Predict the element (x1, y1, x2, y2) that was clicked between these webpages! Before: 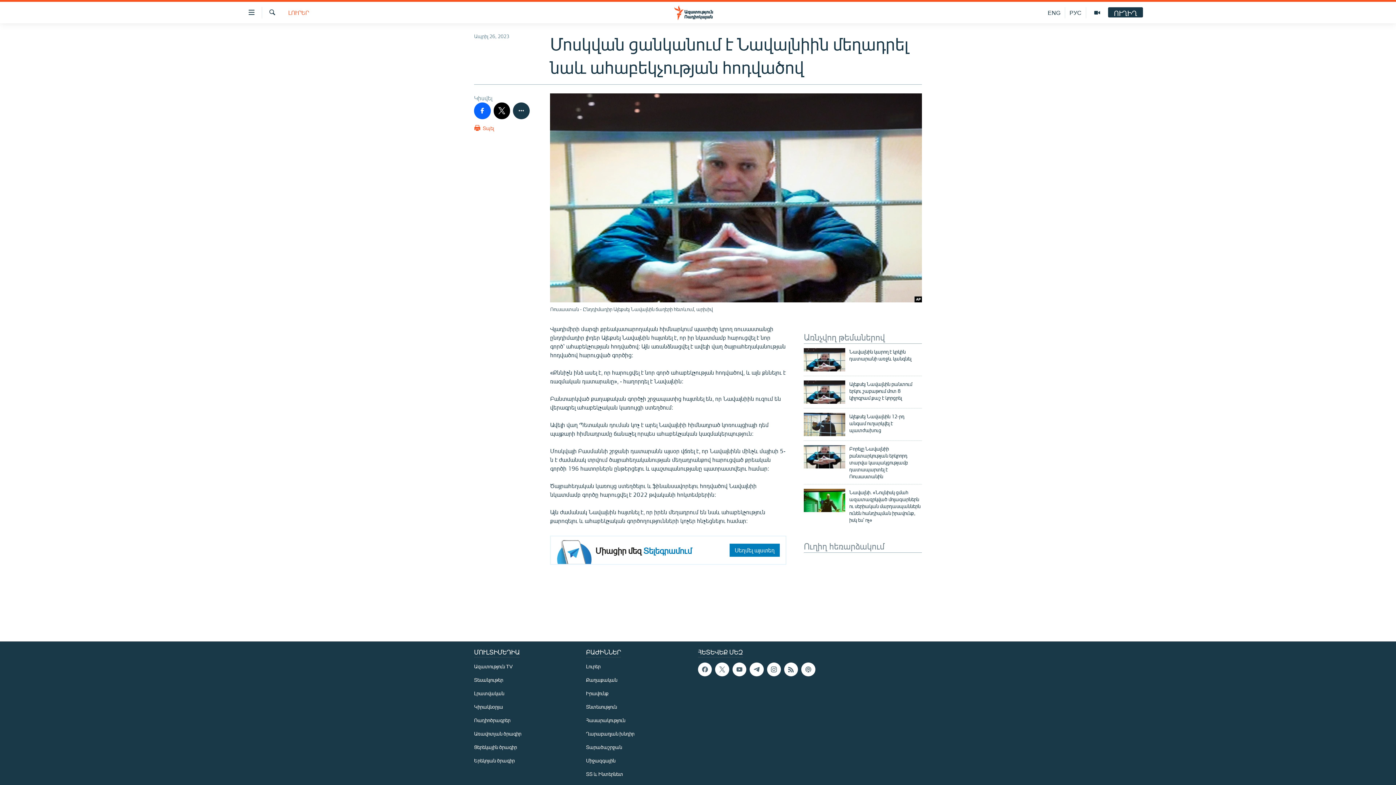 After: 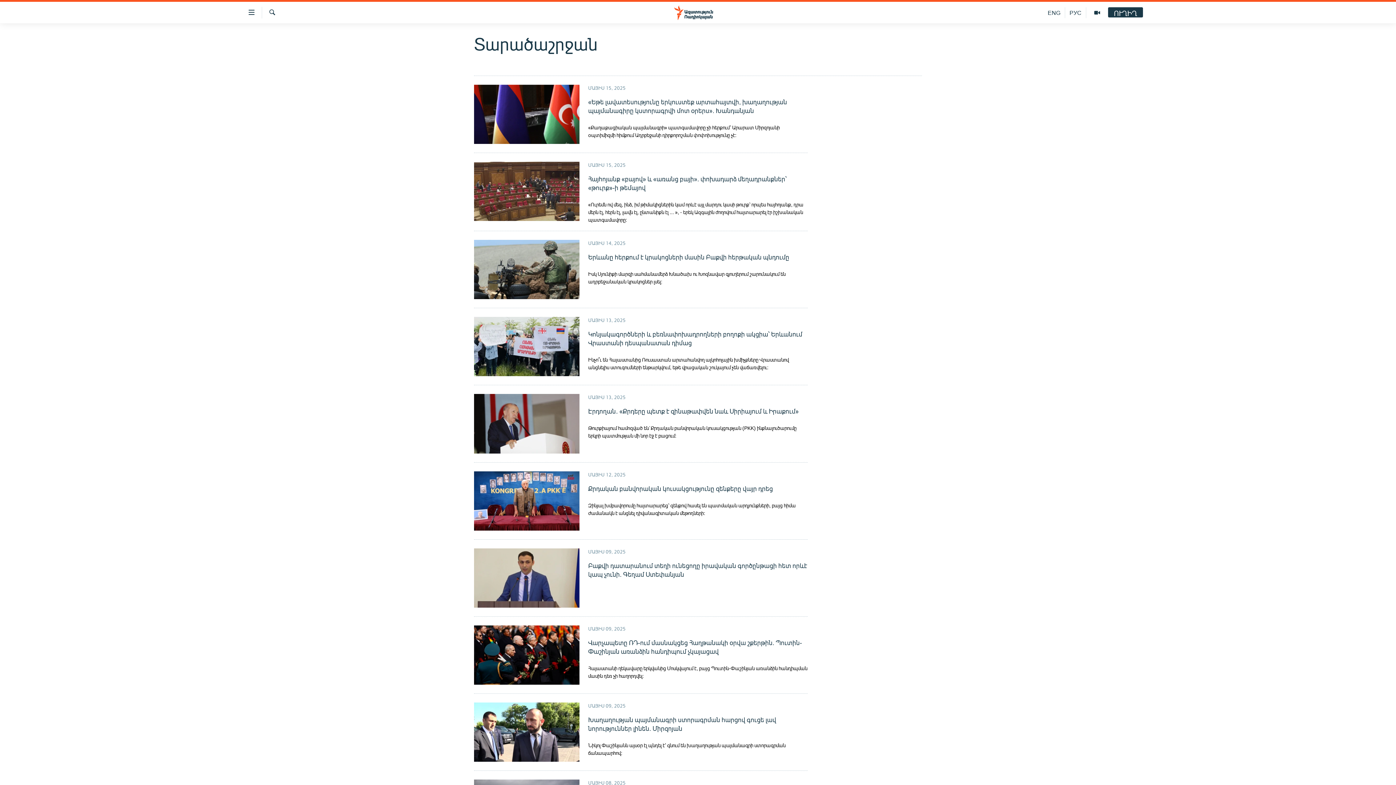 Action: bbox: (586, 743, 693, 751) label: Տարածաշրջան